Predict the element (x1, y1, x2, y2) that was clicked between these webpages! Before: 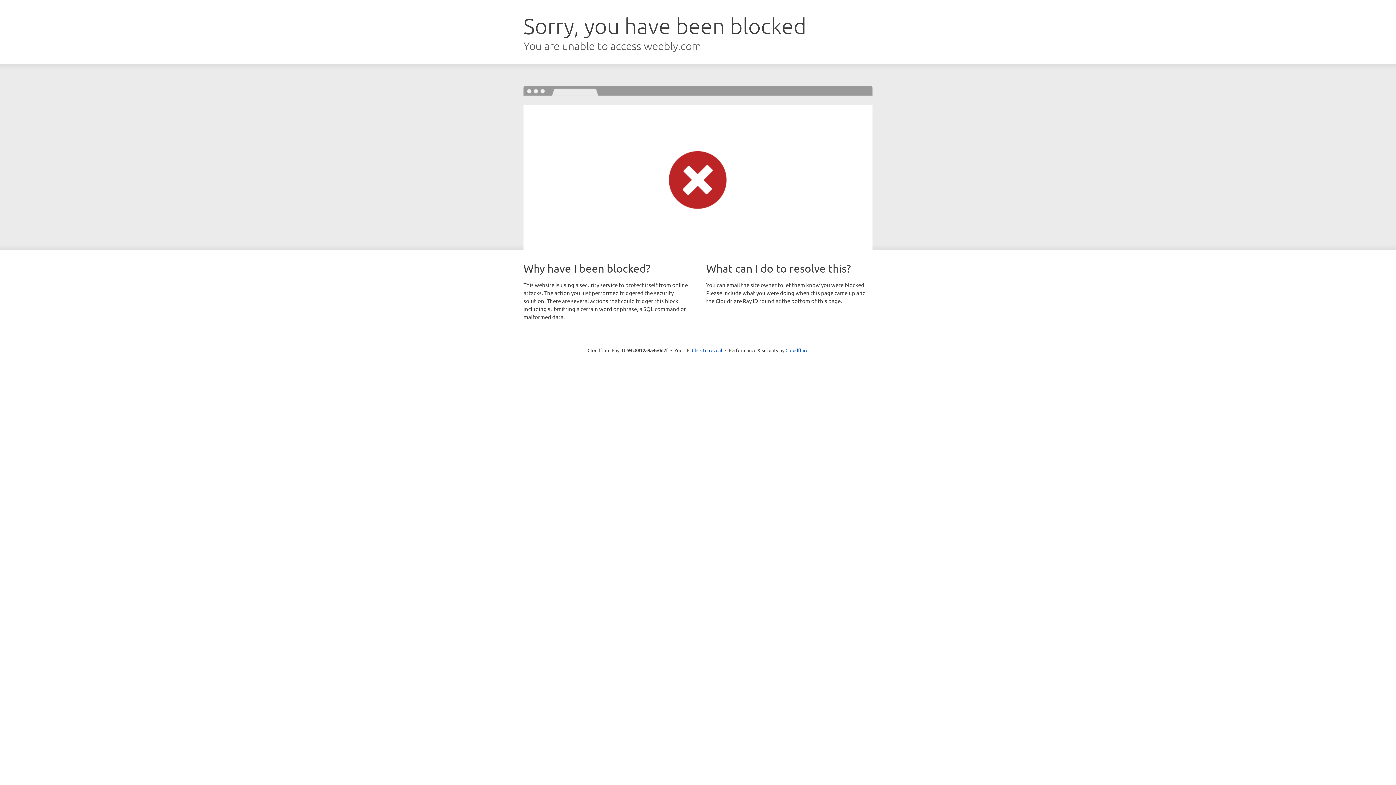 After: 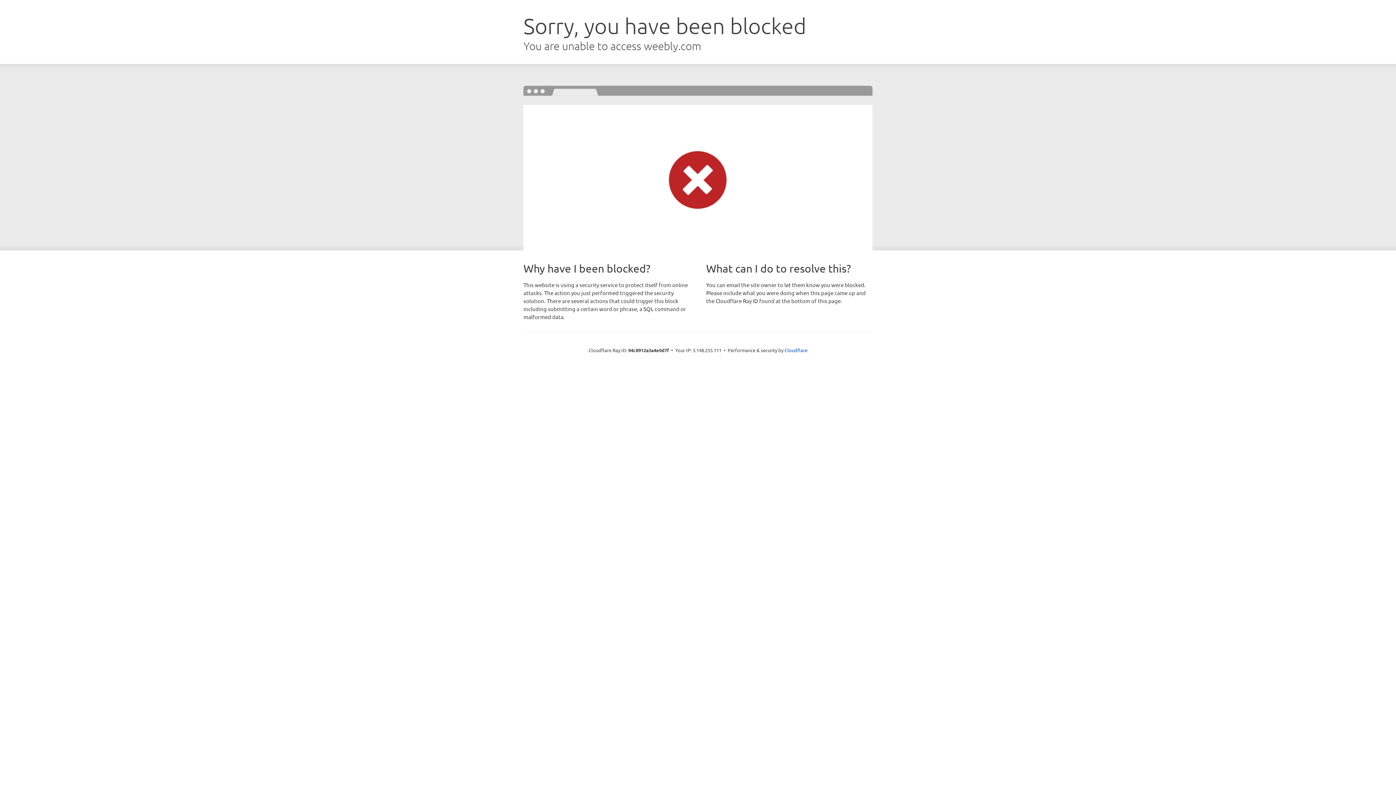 Action: label: Click to reveal bbox: (692, 346, 722, 353)